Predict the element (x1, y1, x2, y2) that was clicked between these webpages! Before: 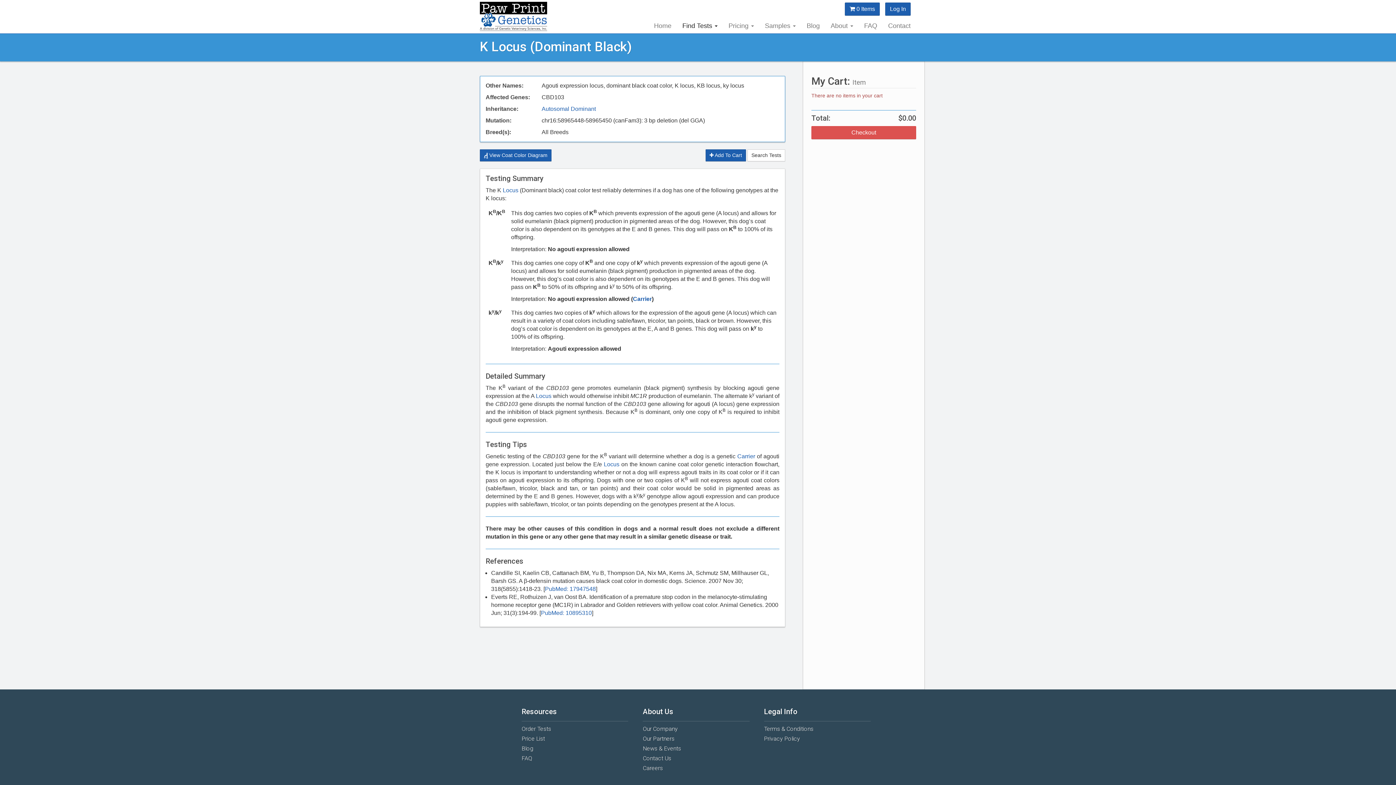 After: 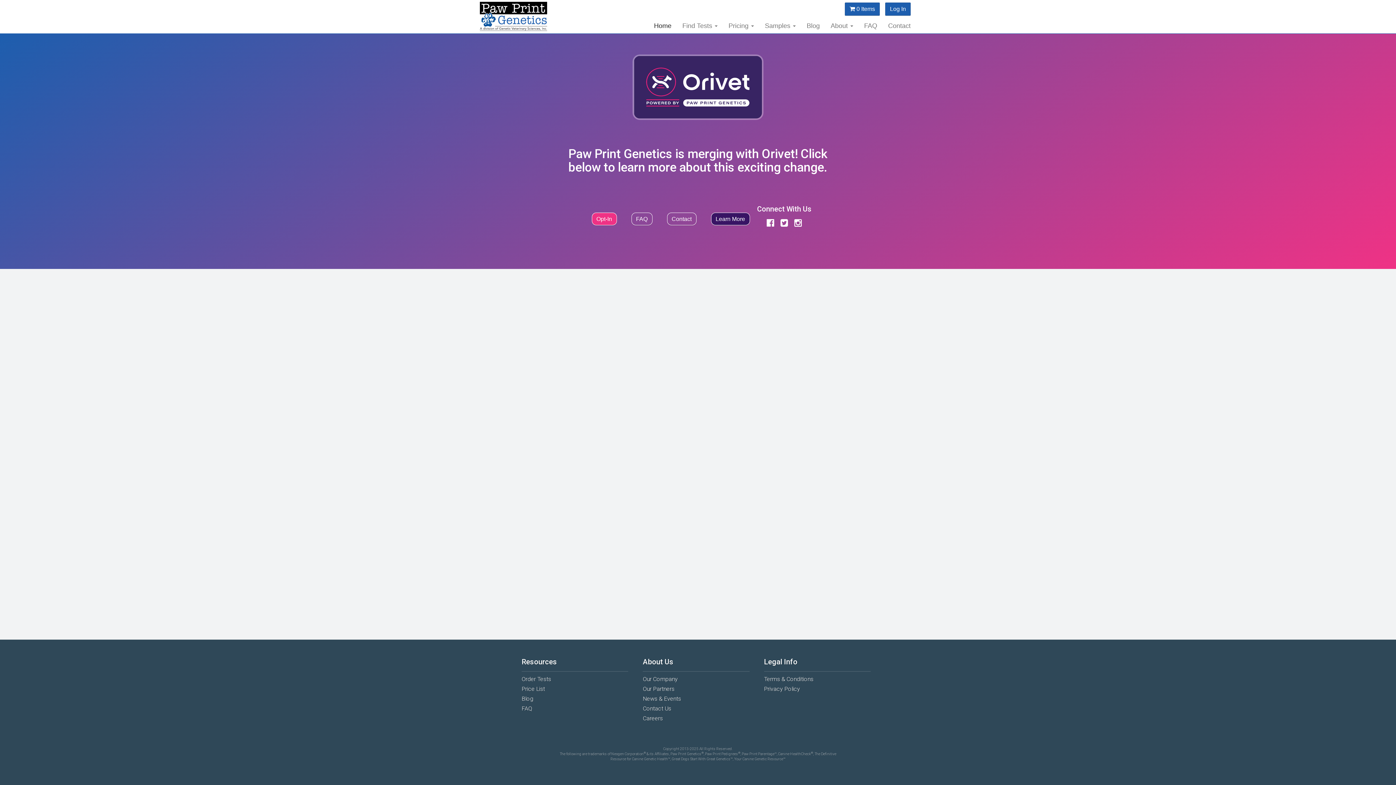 Action: label: Our Company bbox: (643, 725, 677, 733)